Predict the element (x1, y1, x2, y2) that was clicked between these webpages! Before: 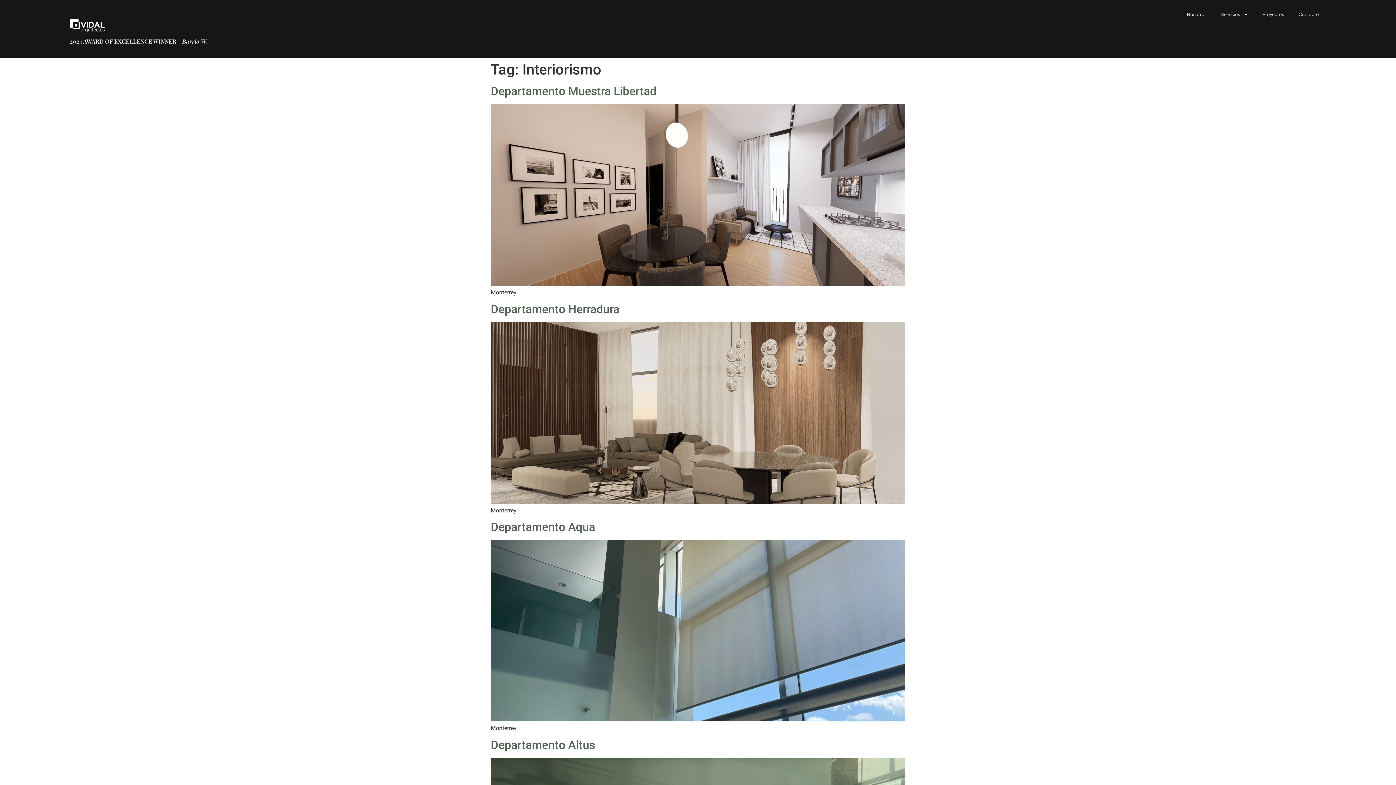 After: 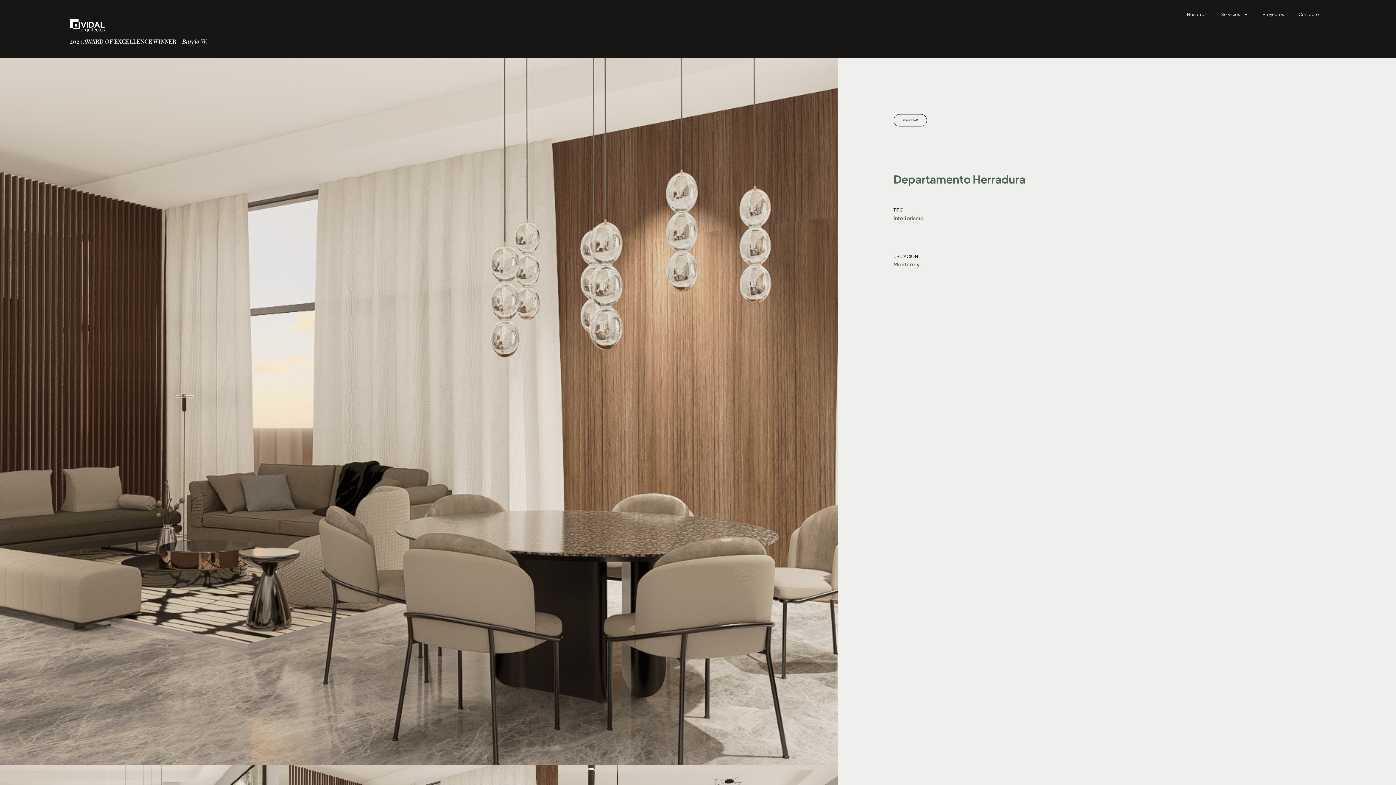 Action: bbox: (490, 302, 619, 316) label: Departamento Herradura